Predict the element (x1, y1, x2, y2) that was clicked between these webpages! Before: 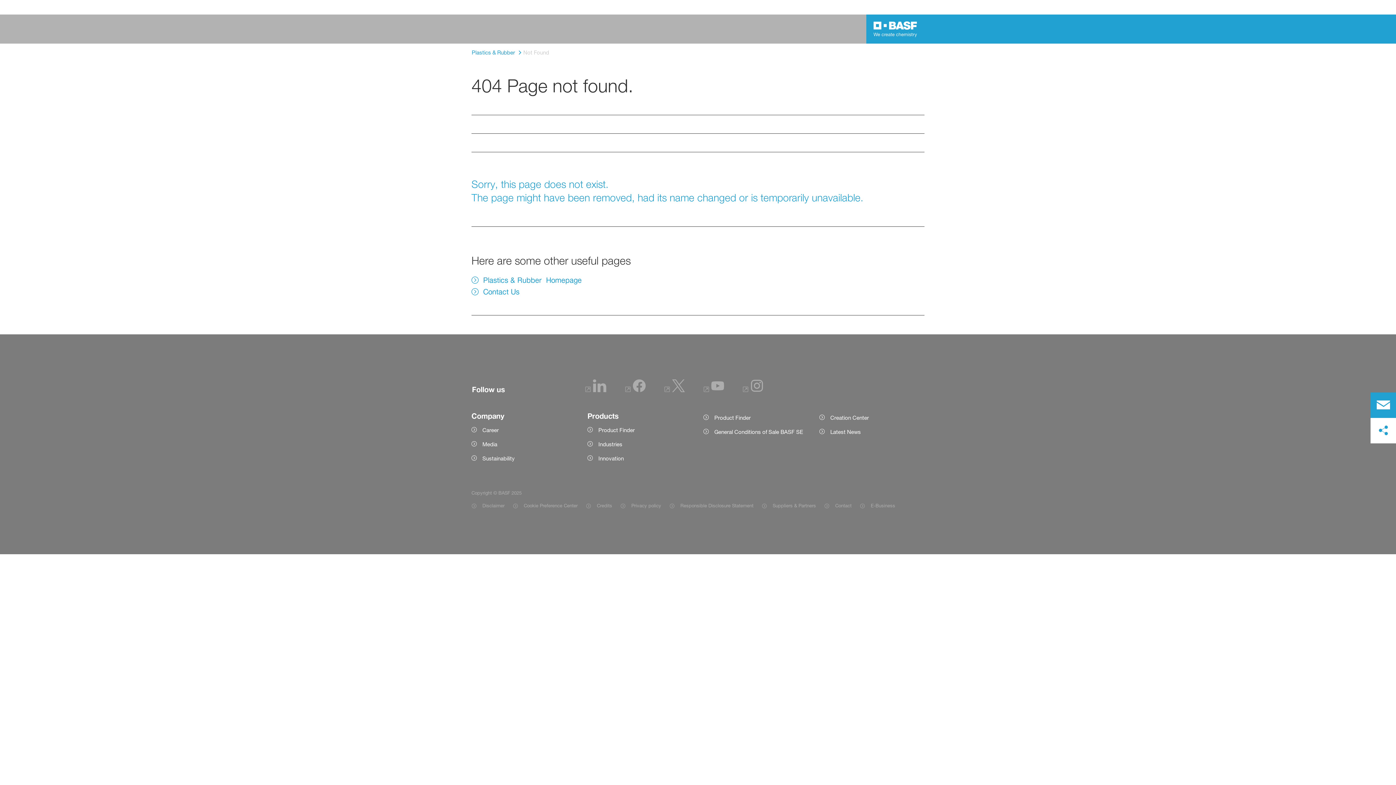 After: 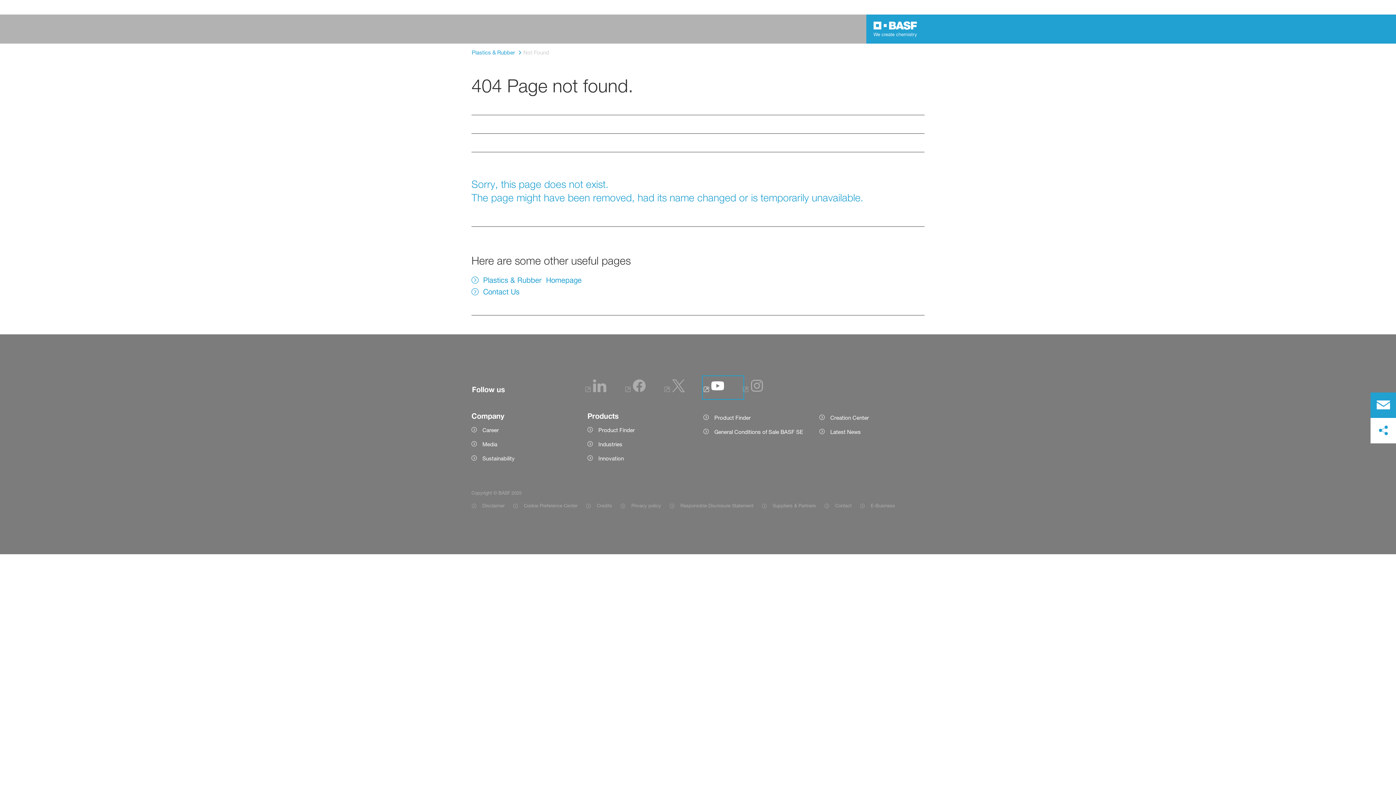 Action: bbox: (703, 386, 724, 394)